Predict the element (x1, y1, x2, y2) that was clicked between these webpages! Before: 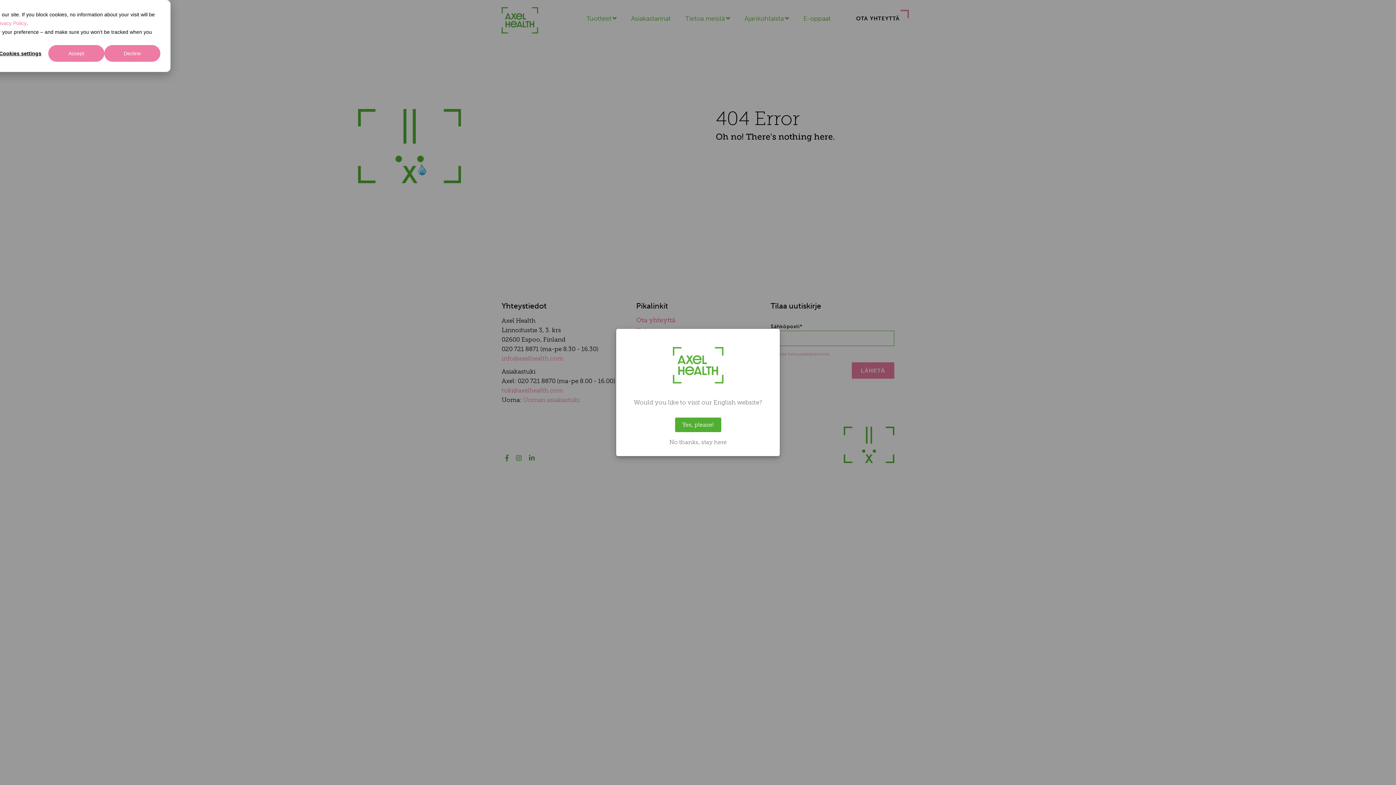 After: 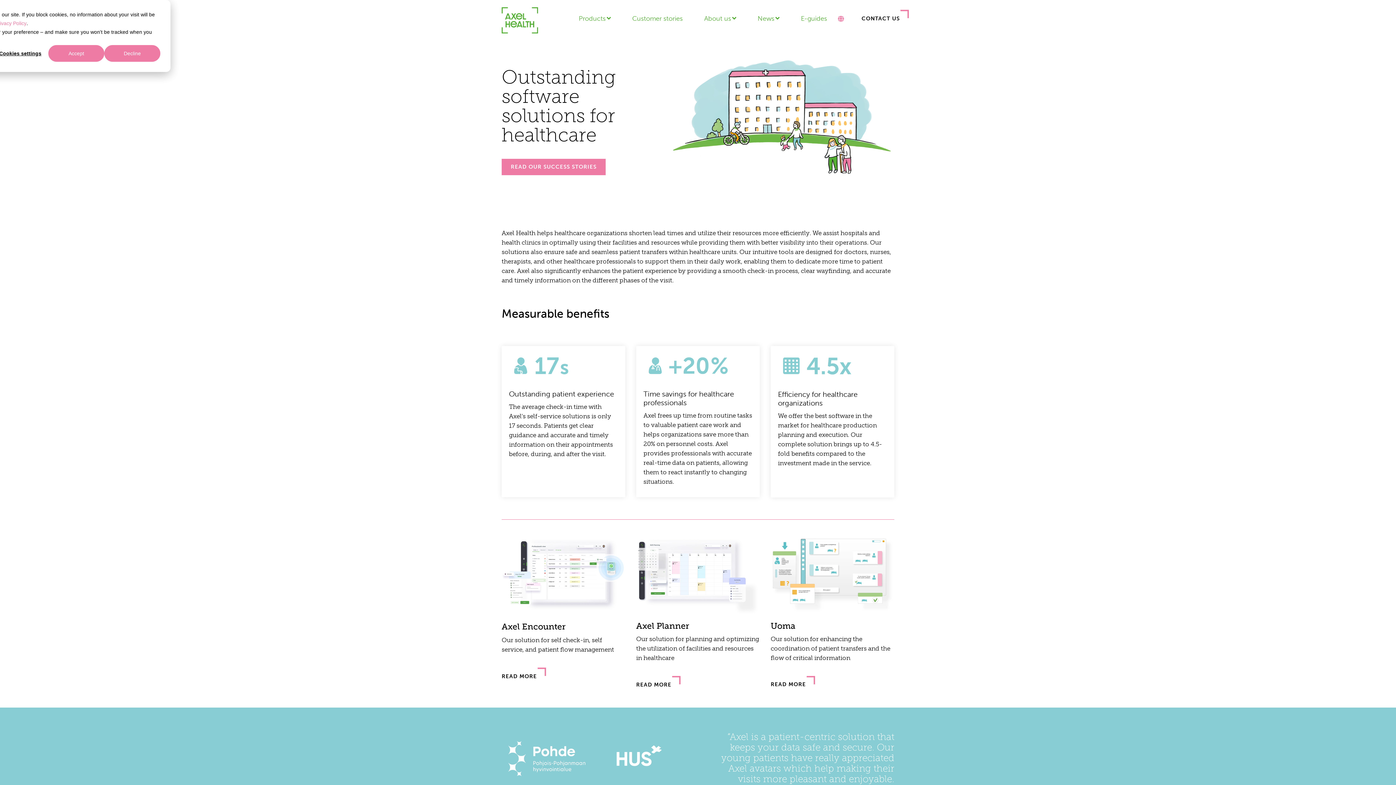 Action: label: Yes, please! bbox: (675, 417, 721, 432)